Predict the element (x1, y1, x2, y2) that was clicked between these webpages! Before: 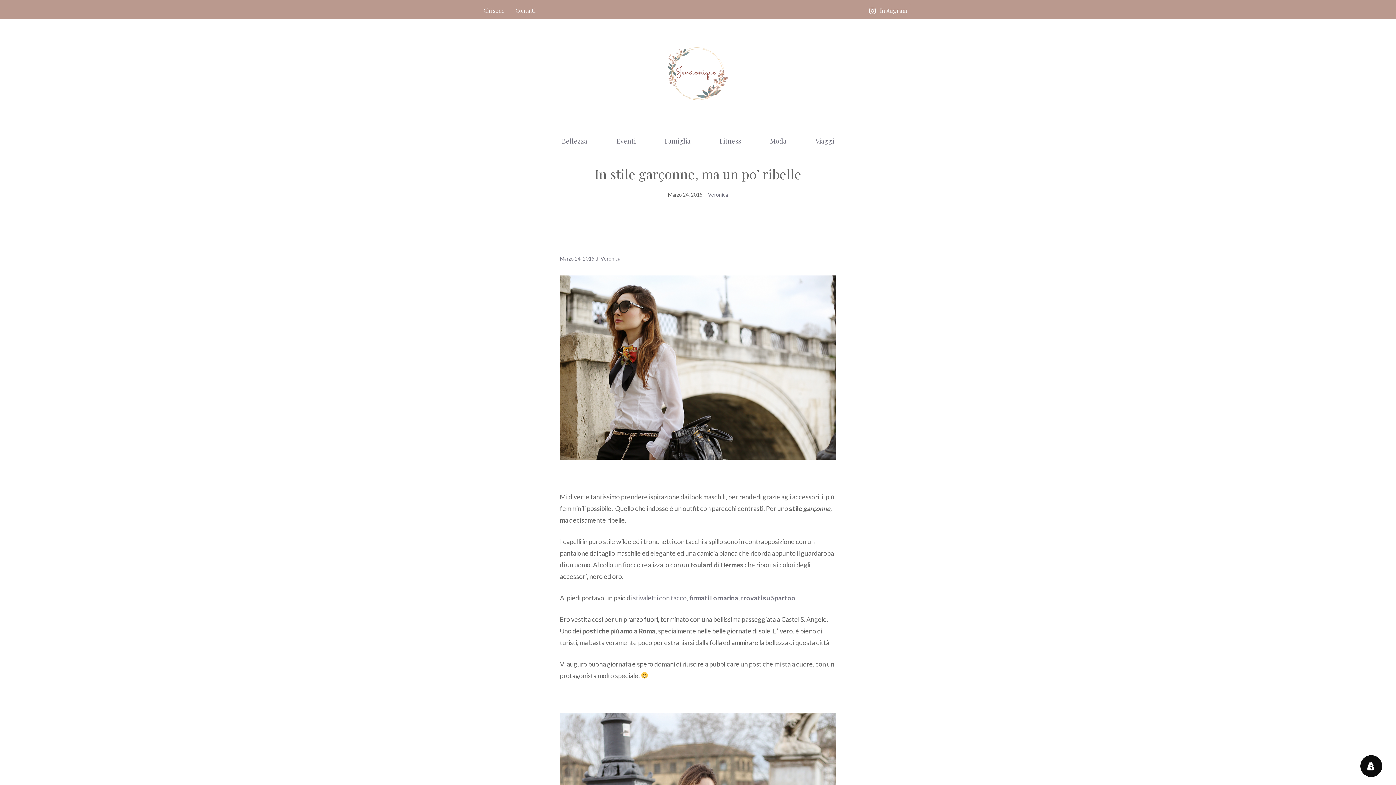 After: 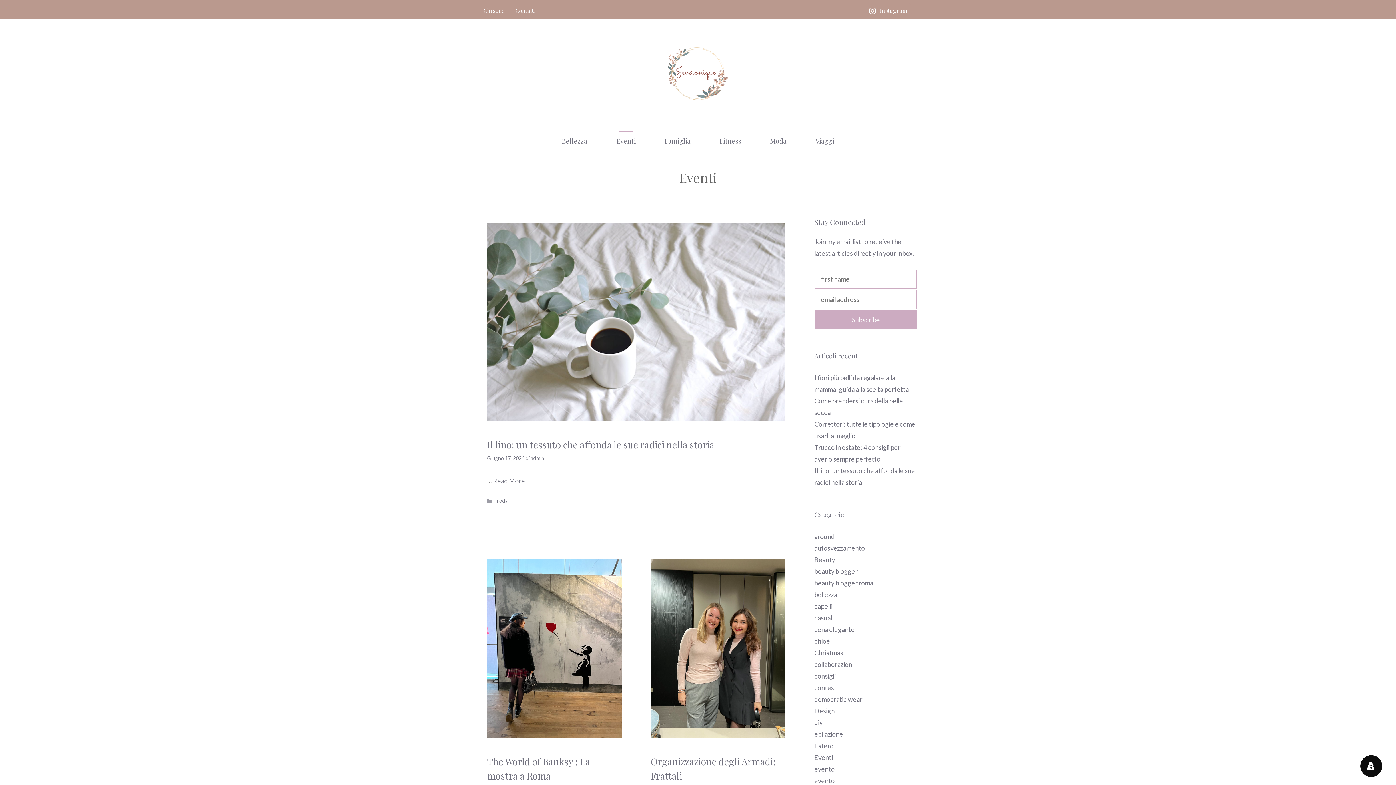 Action: label: Eventi bbox: (602, 128, 650, 153)